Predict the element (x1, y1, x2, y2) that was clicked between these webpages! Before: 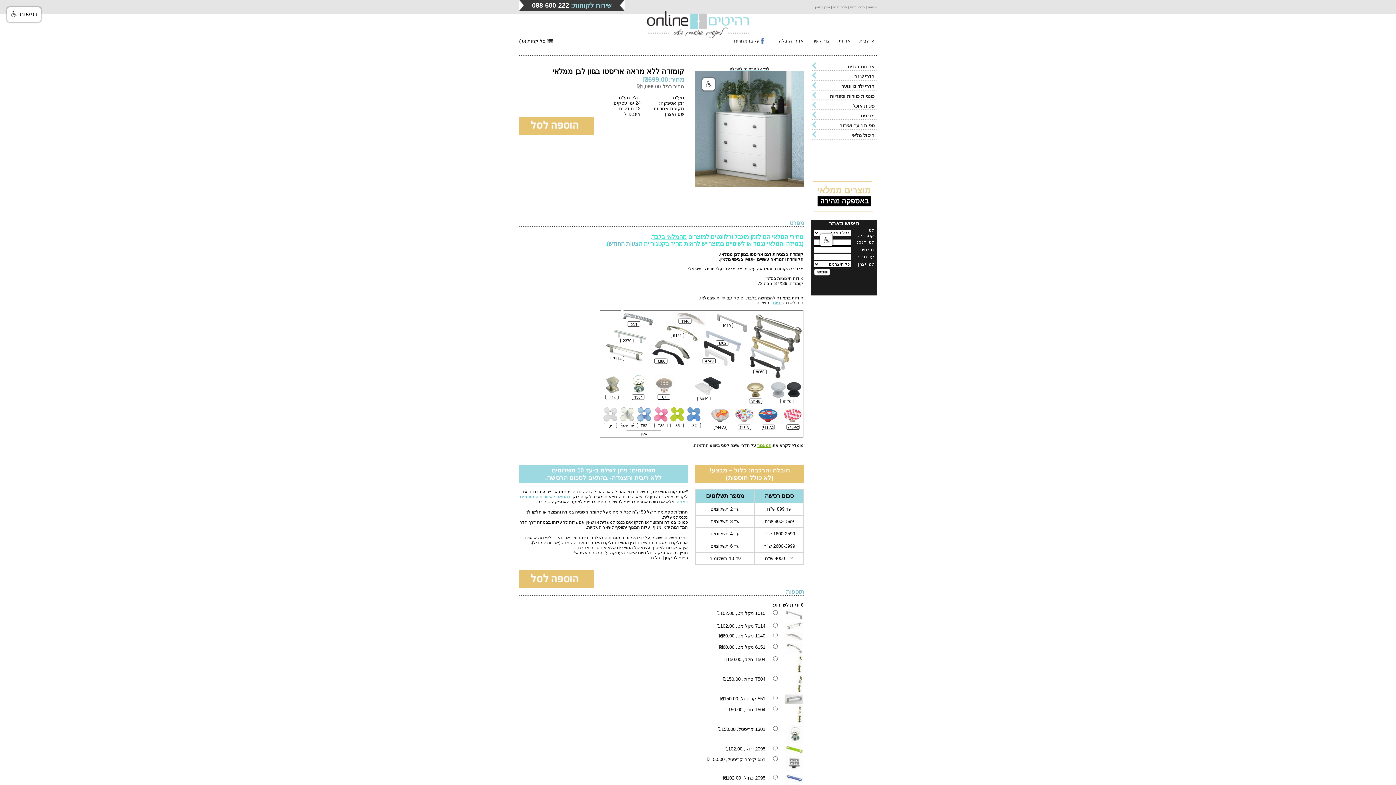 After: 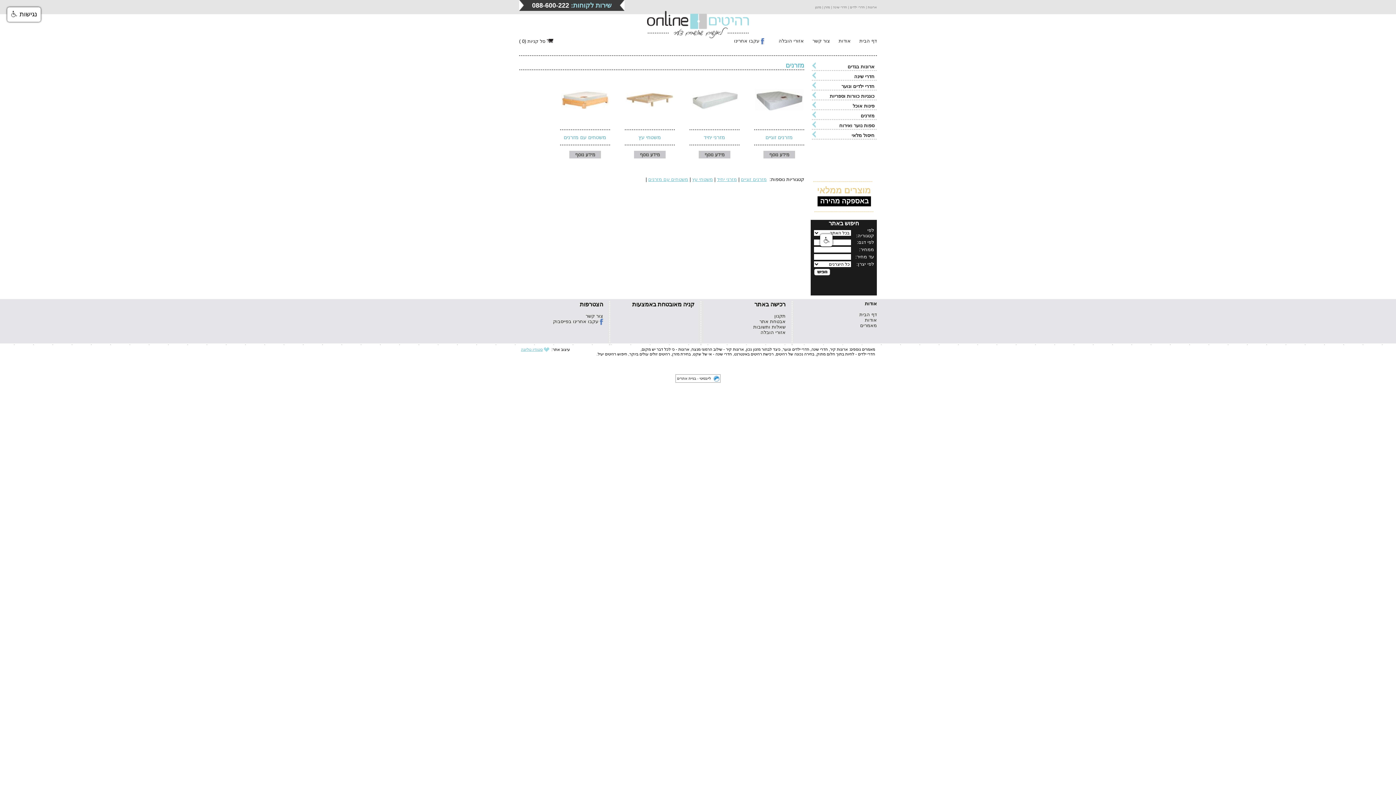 Action: label: מזרנים bbox: (812, 110, 876, 121)